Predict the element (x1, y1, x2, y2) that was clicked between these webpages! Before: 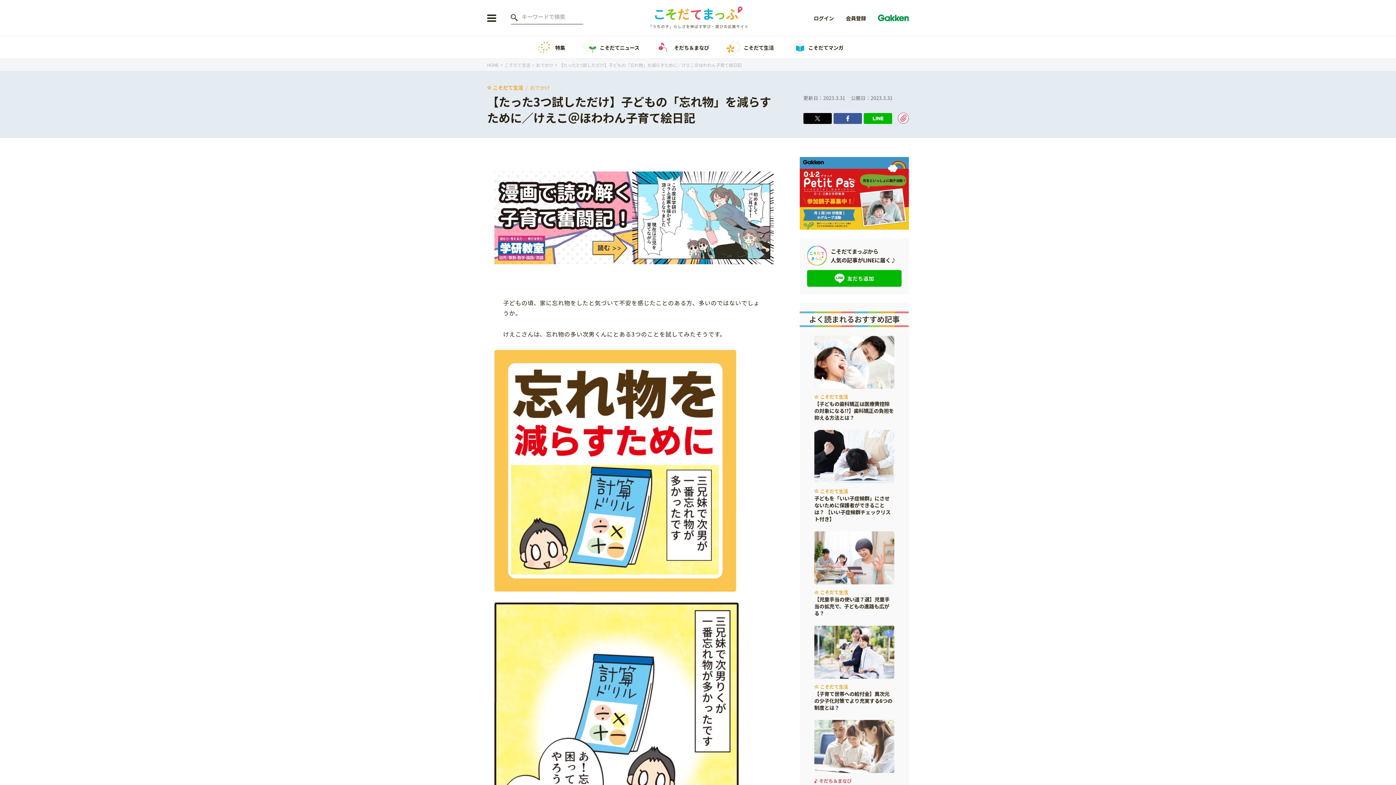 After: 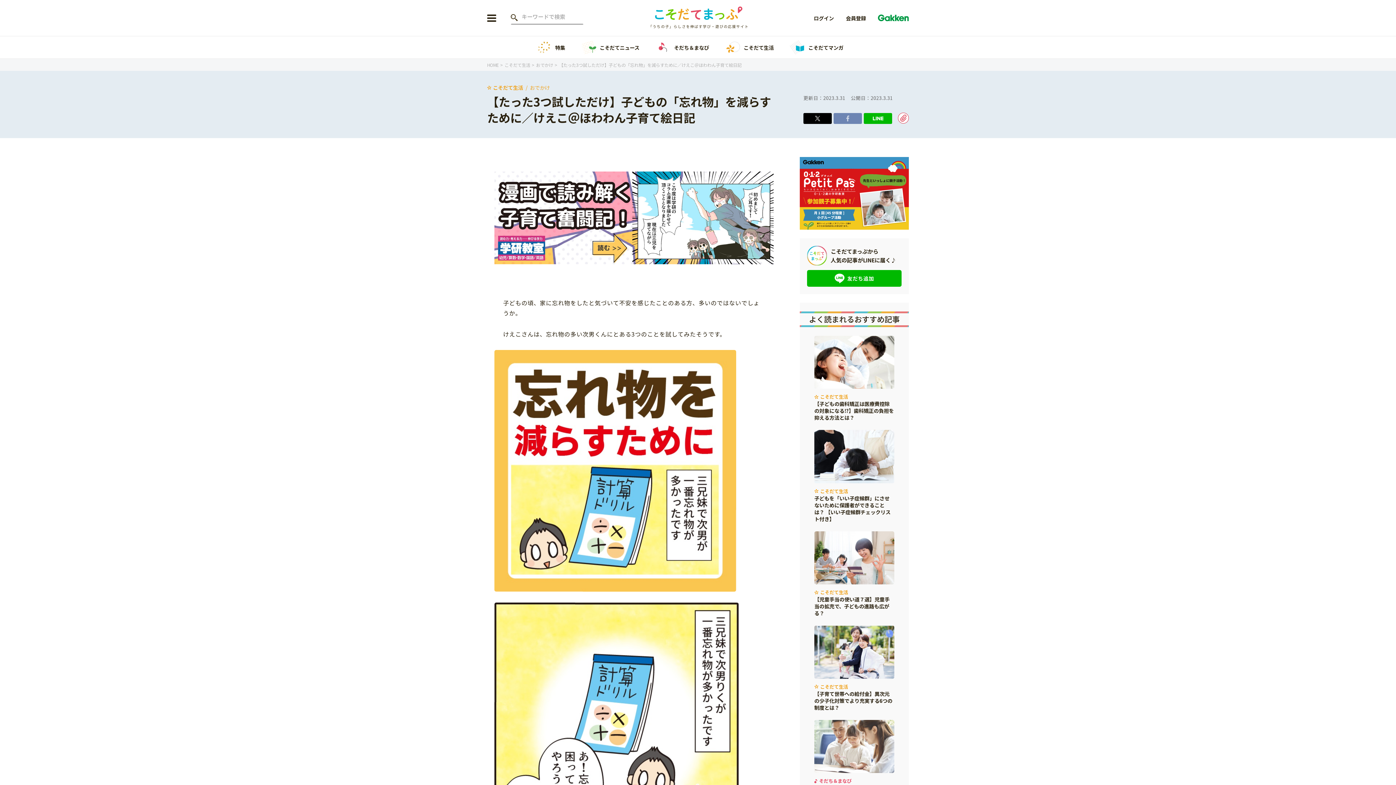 Action: bbox: (833, 113, 862, 124)